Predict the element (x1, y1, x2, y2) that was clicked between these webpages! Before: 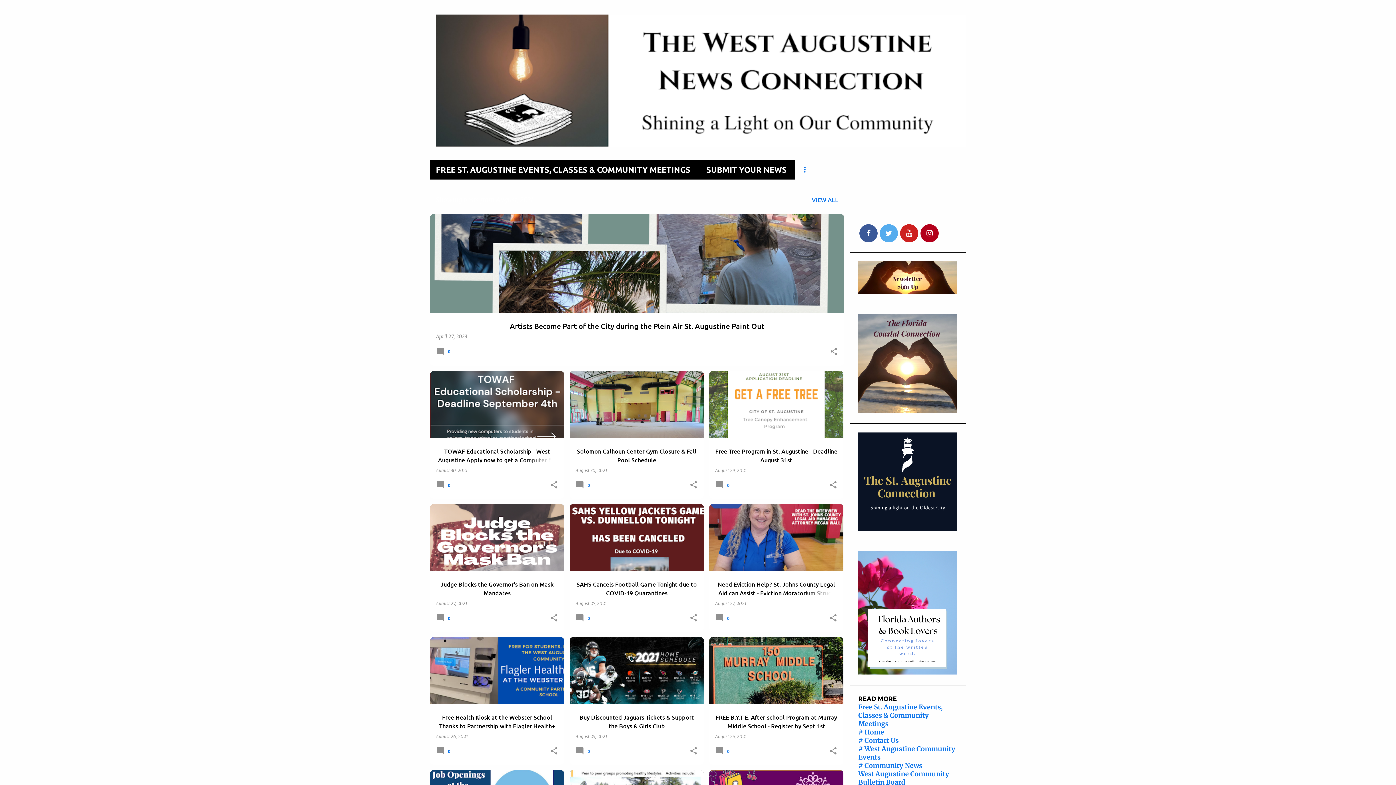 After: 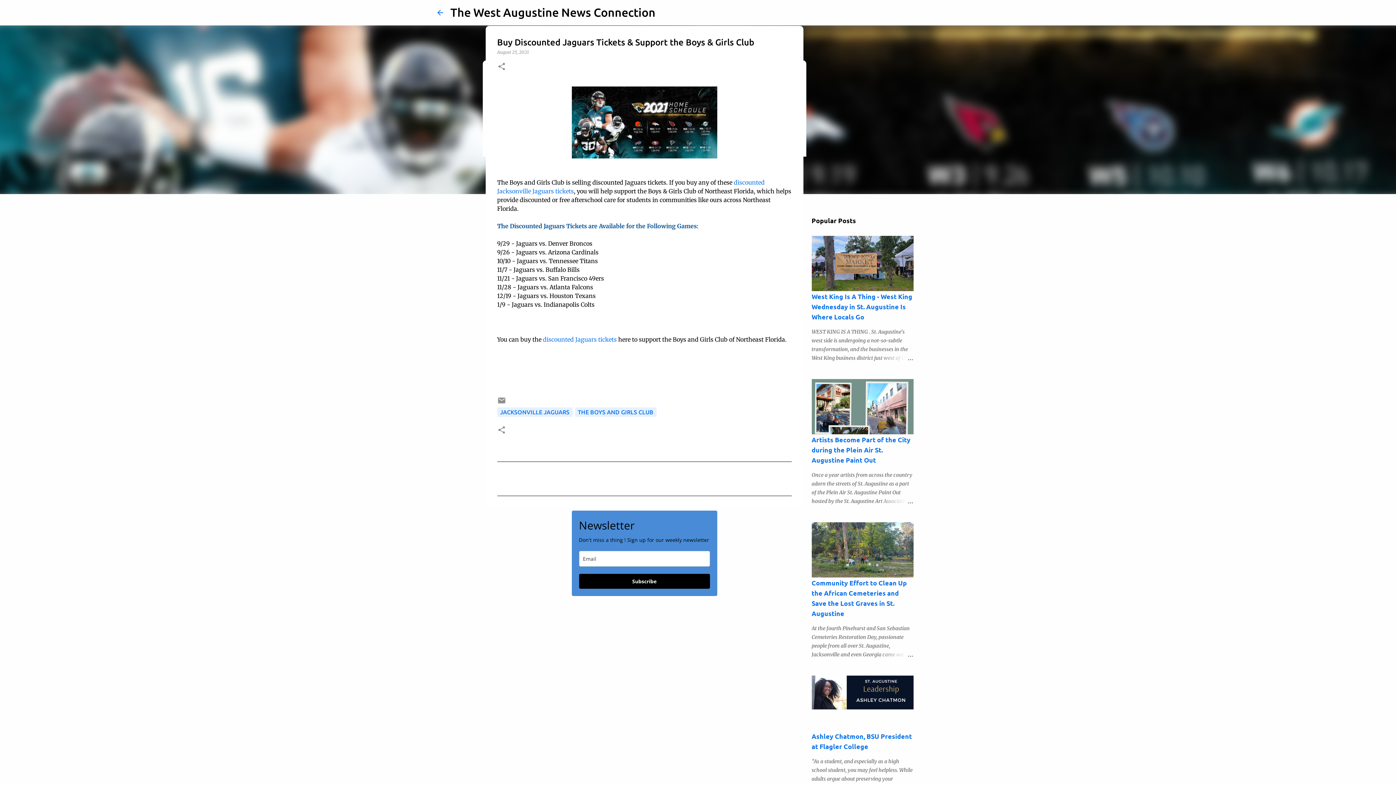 Action: bbox: (575, 734, 607, 739) label: August 25, 2021